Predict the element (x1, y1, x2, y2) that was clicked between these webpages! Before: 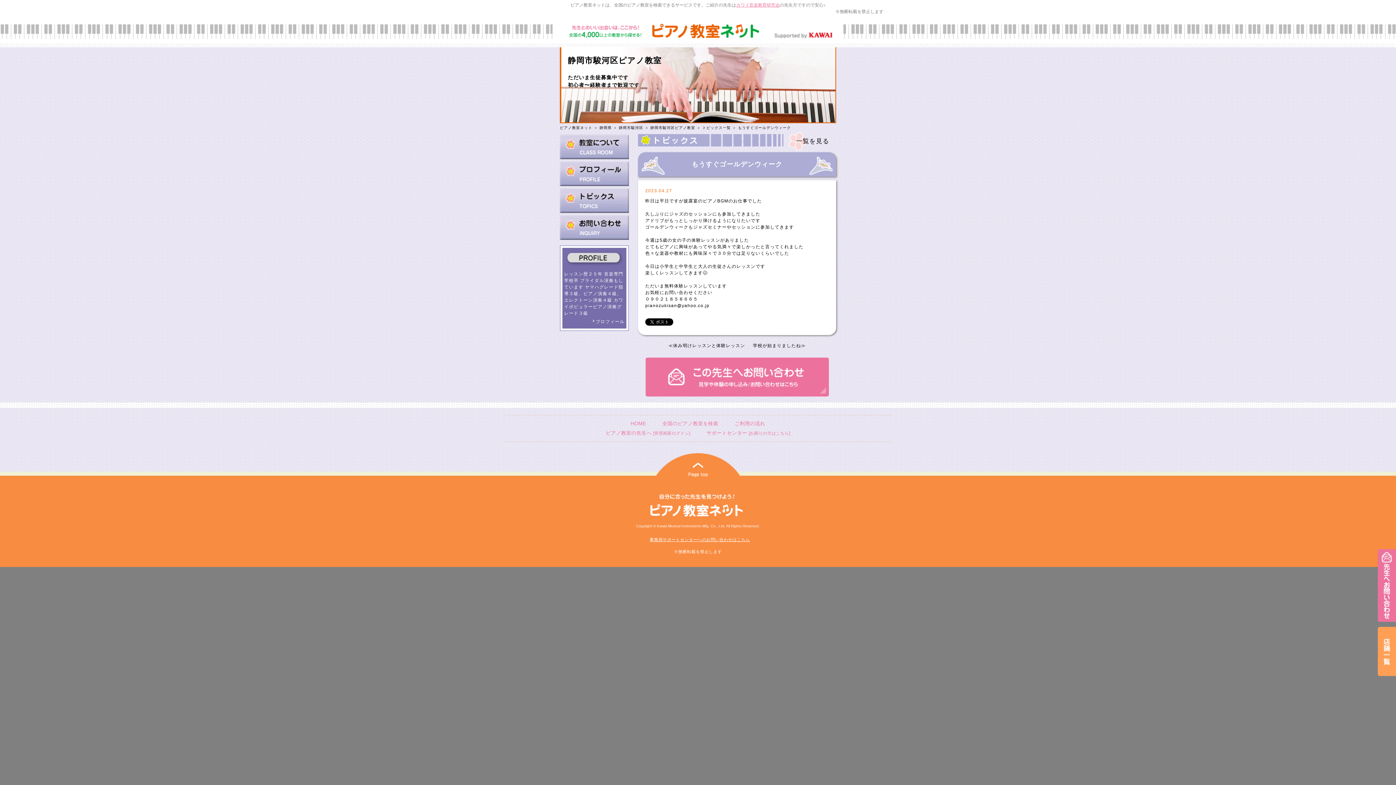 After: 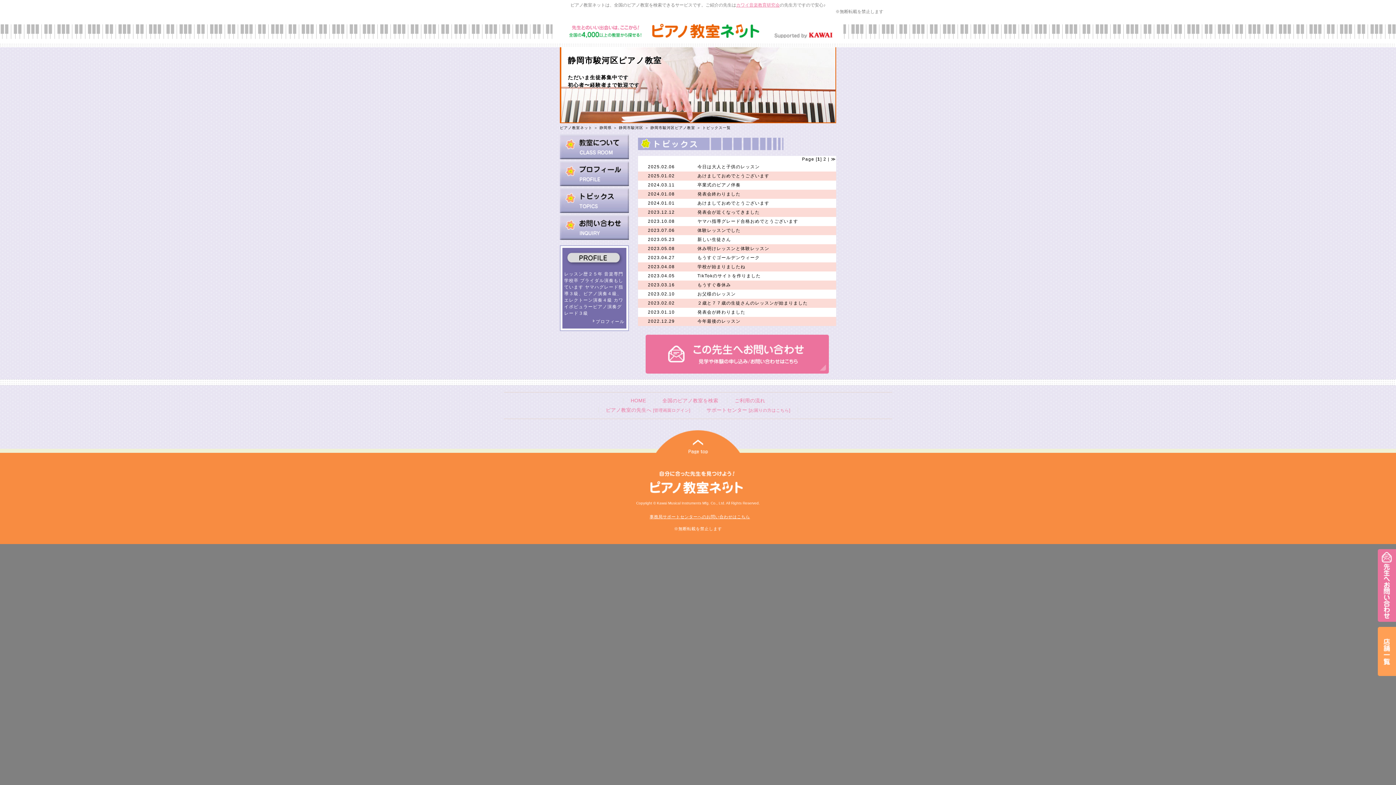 Action: bbox: (702, 125, 731, 129) label: トピックス一覧